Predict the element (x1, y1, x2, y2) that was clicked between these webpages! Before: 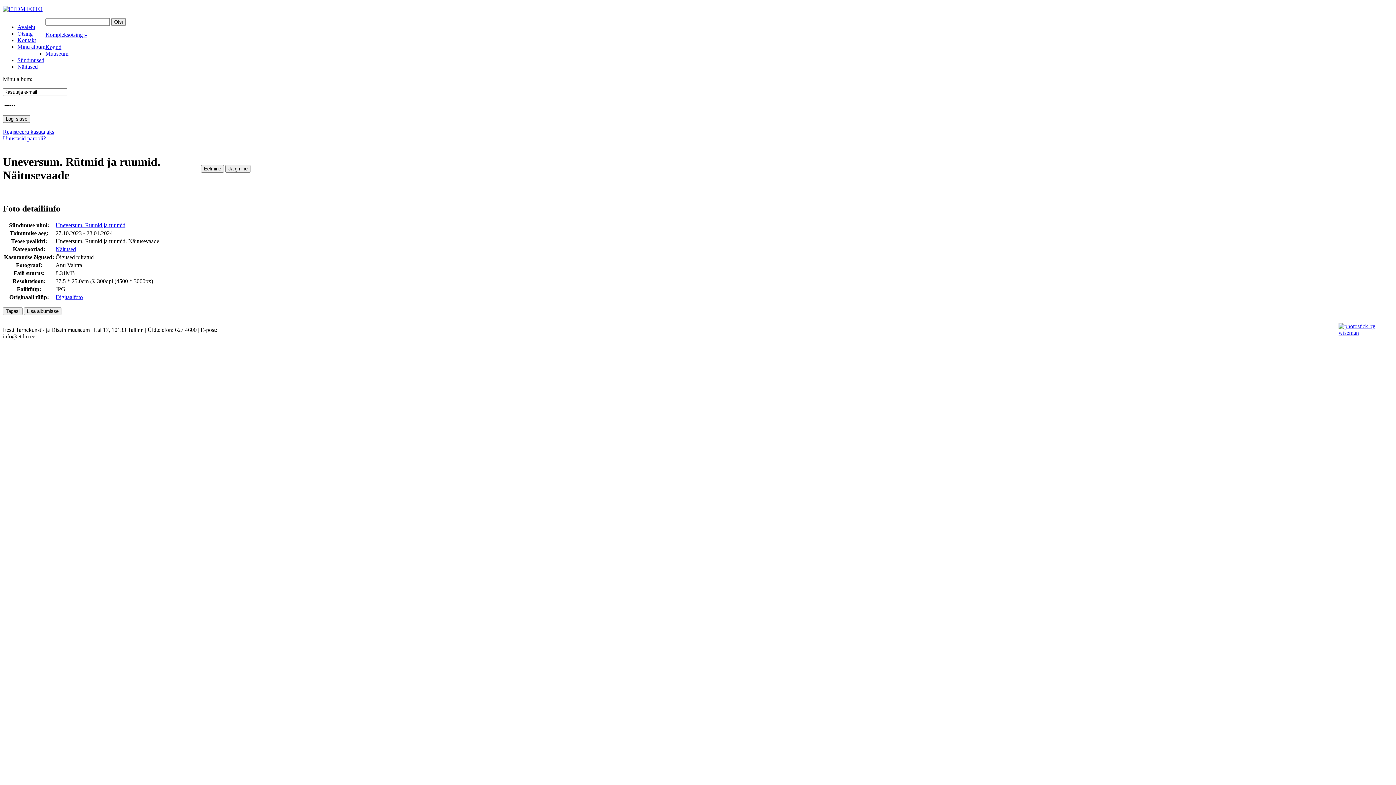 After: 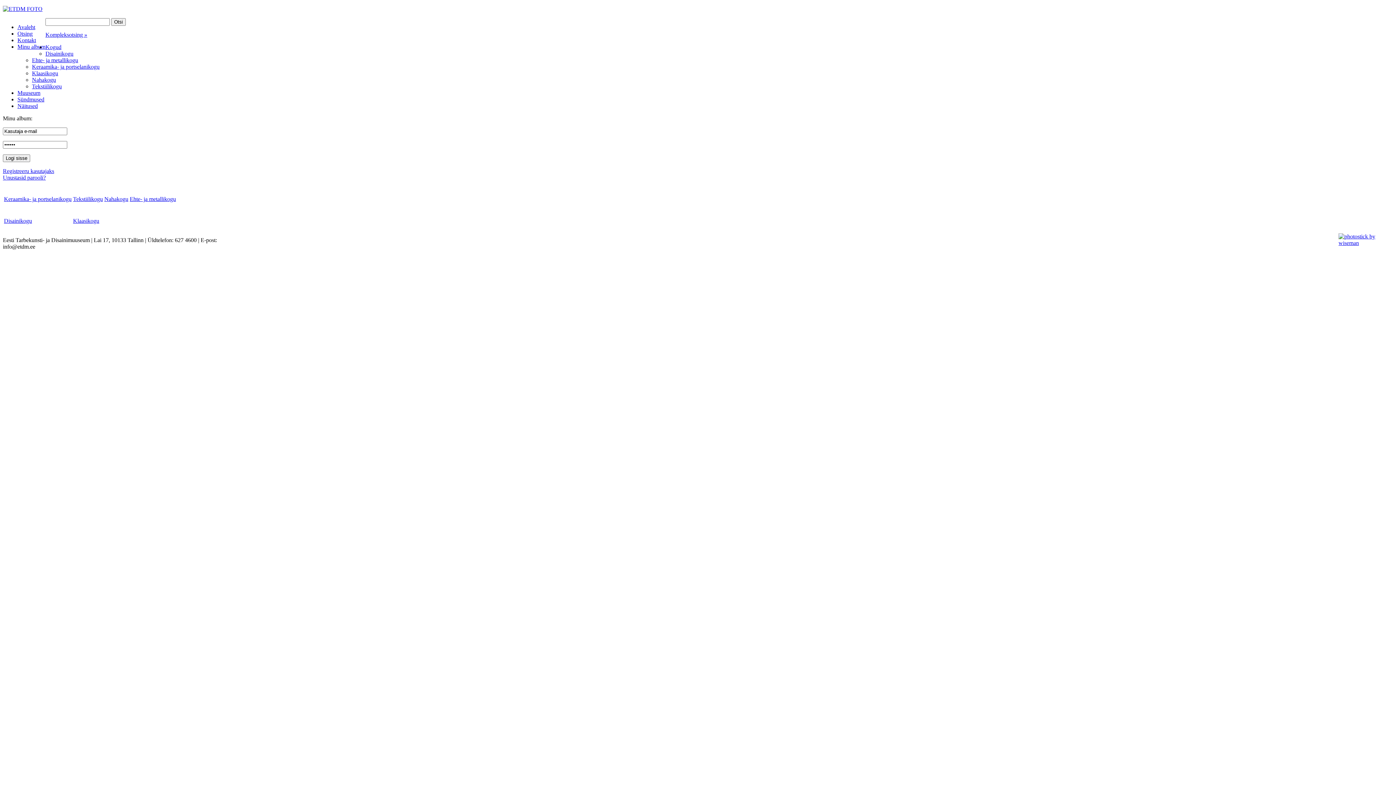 Action: bbox: (45, 44, 61, 50) label: Kogud